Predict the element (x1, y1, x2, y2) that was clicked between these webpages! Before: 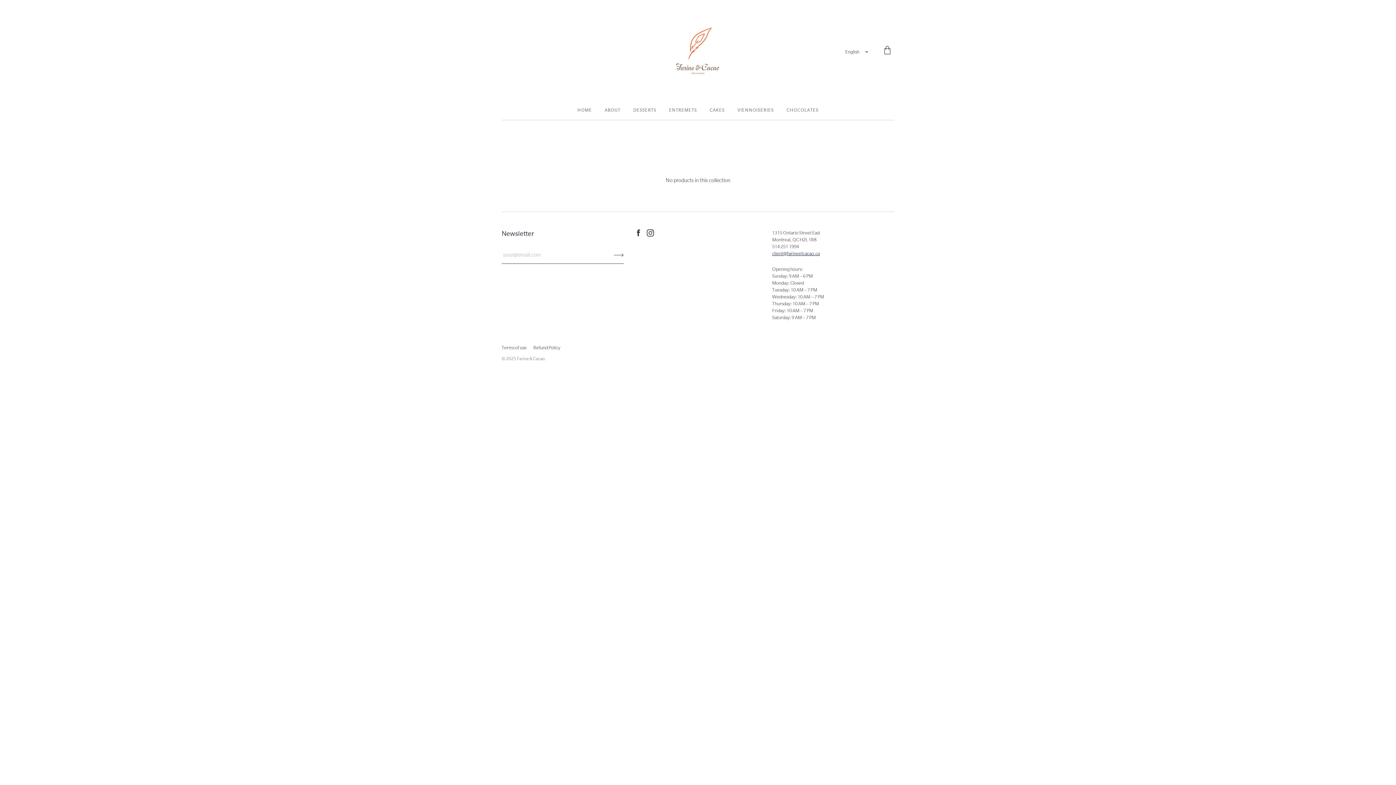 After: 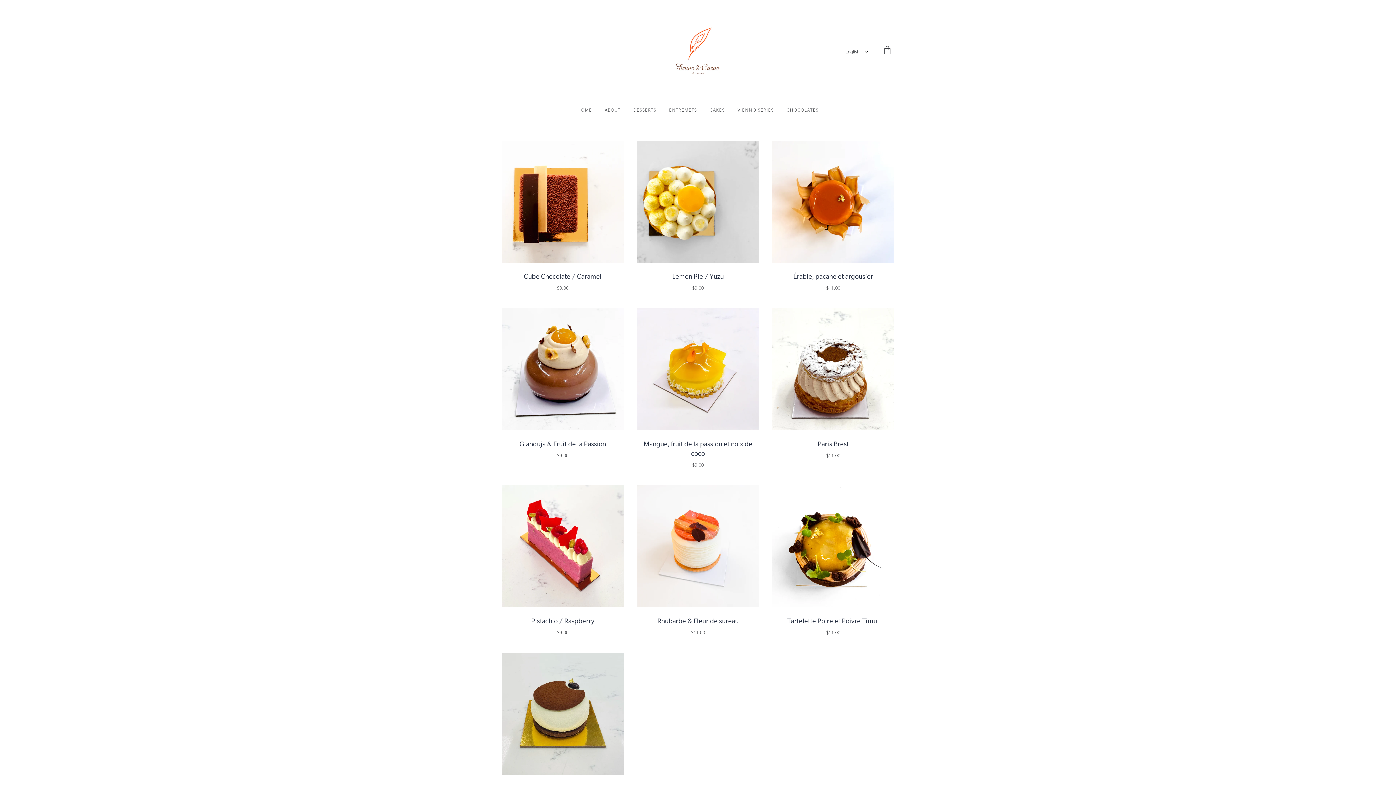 Action: bbox: (633, 103, 656, 116) label: DESSERTS